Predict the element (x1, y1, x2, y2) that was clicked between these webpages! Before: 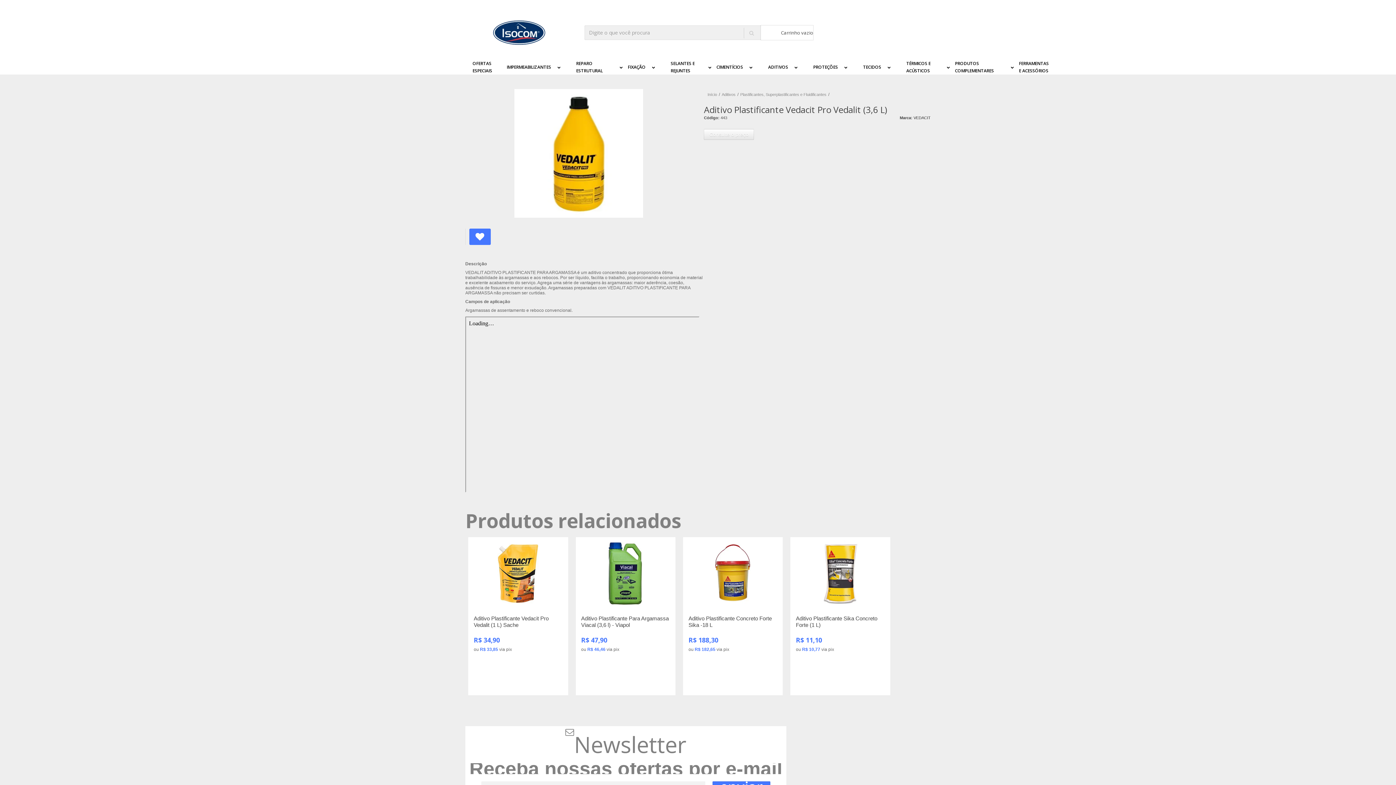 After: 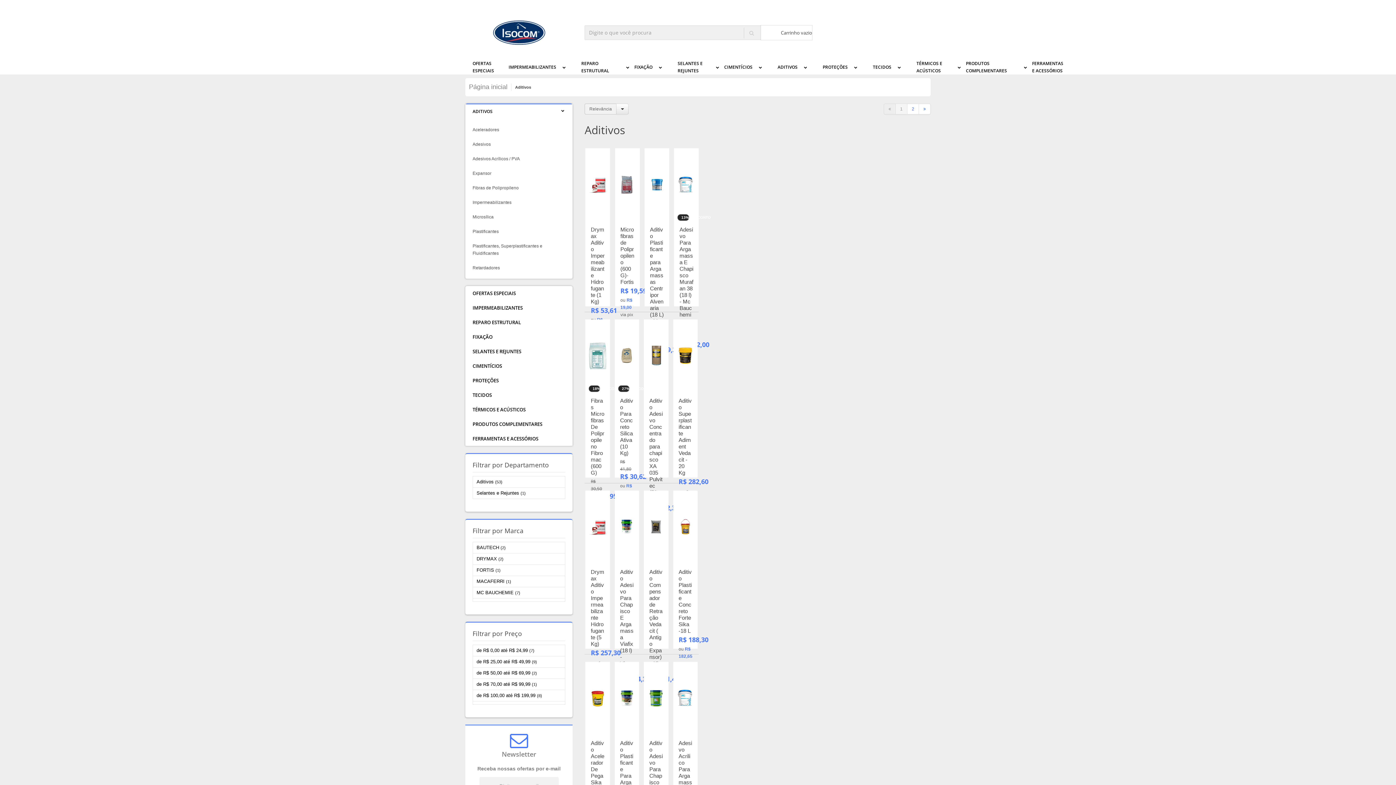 Action: label: ADITIVOS  bbox: (768, 60, 798, 74)